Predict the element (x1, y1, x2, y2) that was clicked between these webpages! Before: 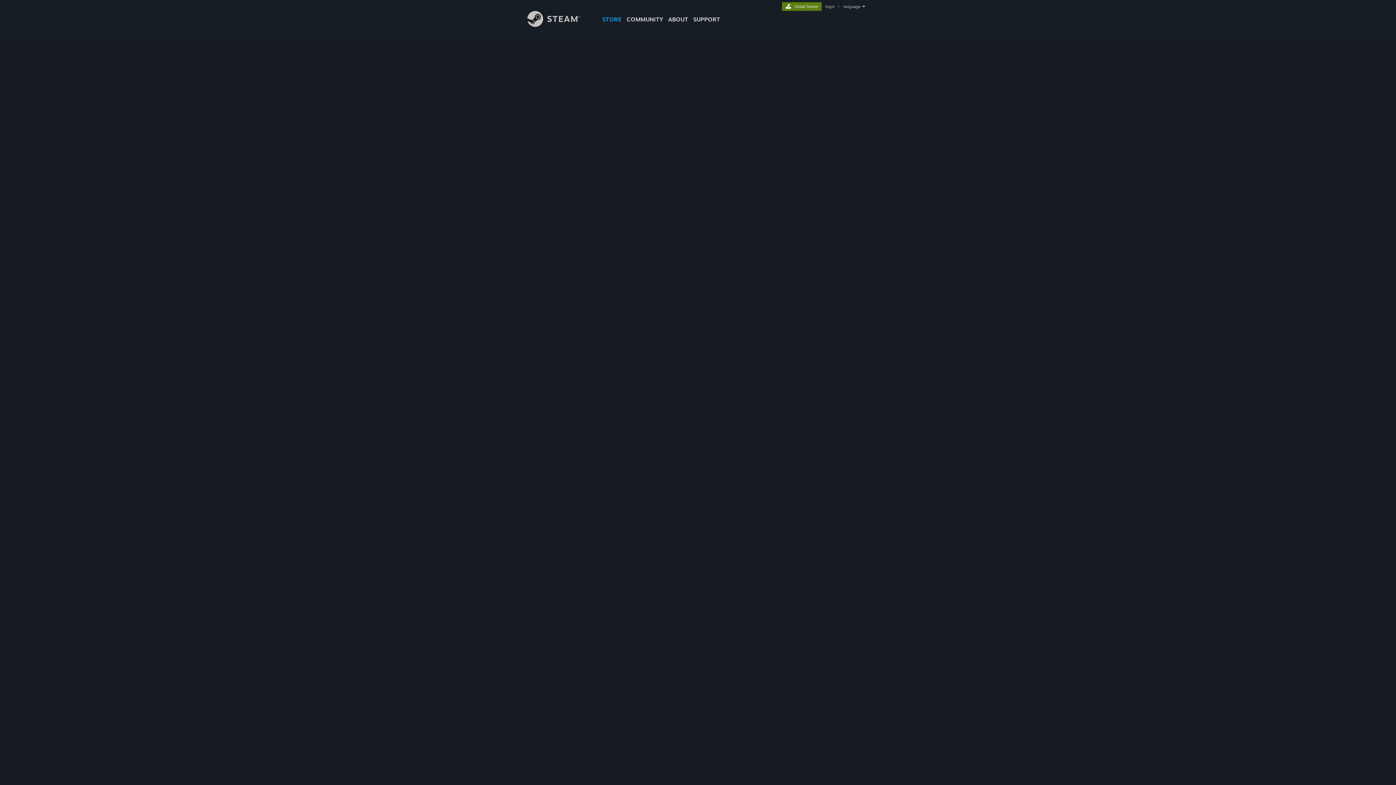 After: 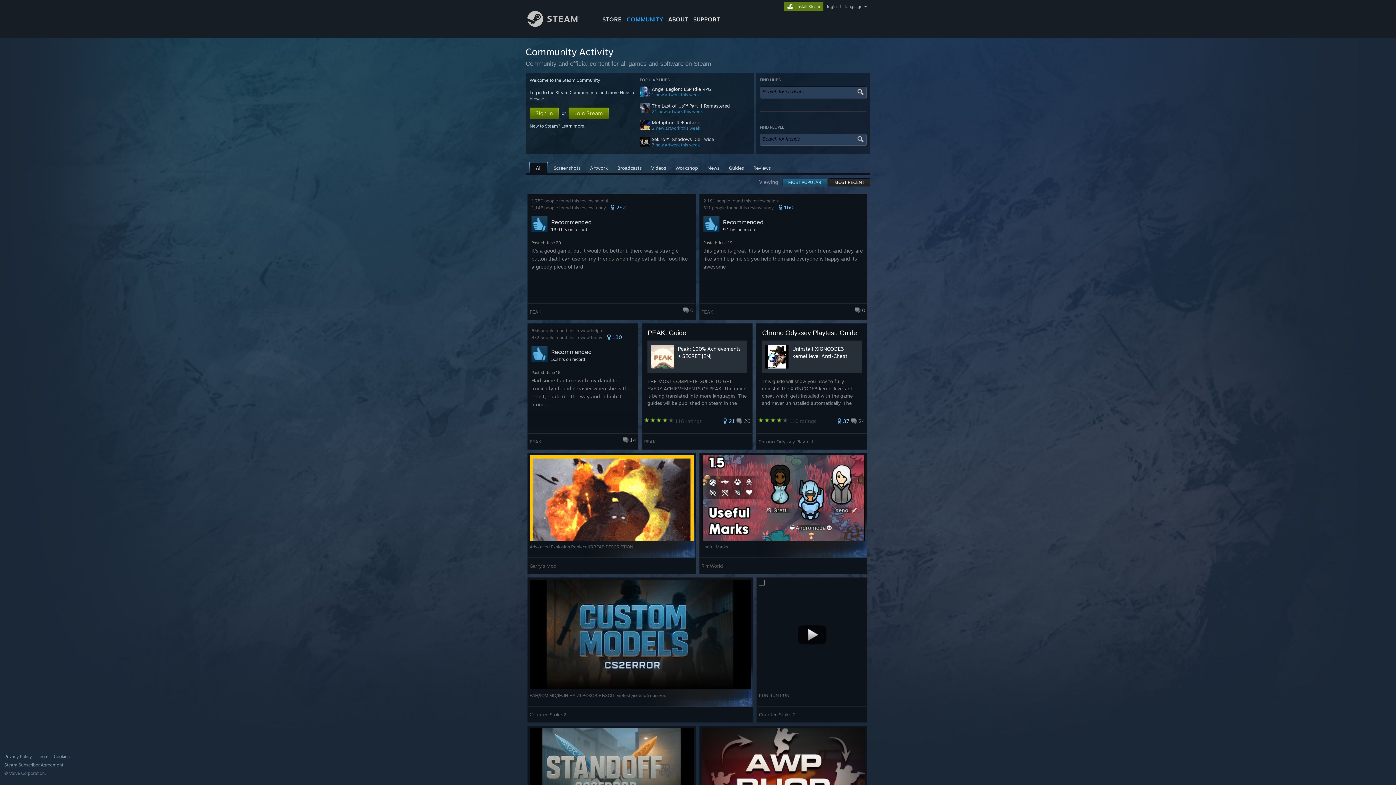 Action: bbox: (624, 0, 665, 24) label: COMMUNITY